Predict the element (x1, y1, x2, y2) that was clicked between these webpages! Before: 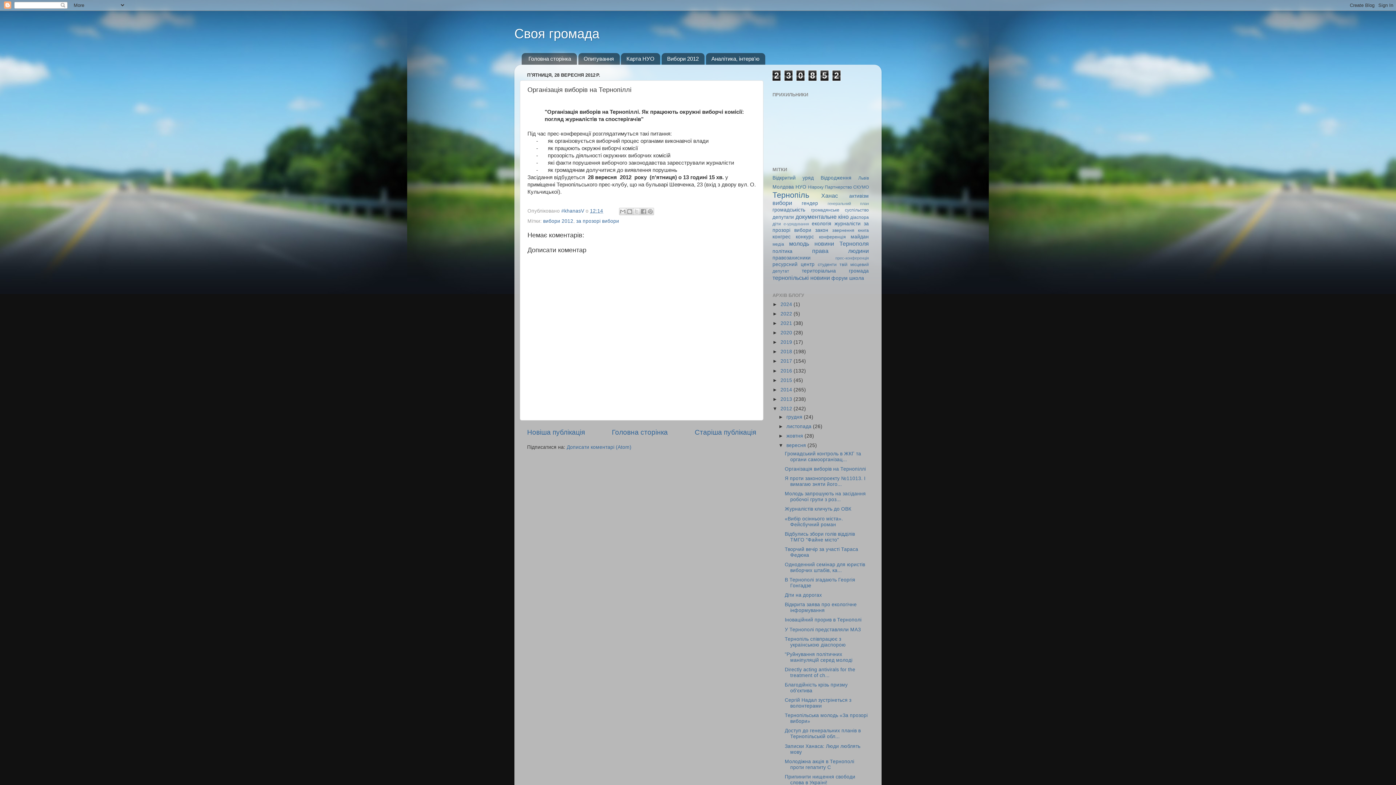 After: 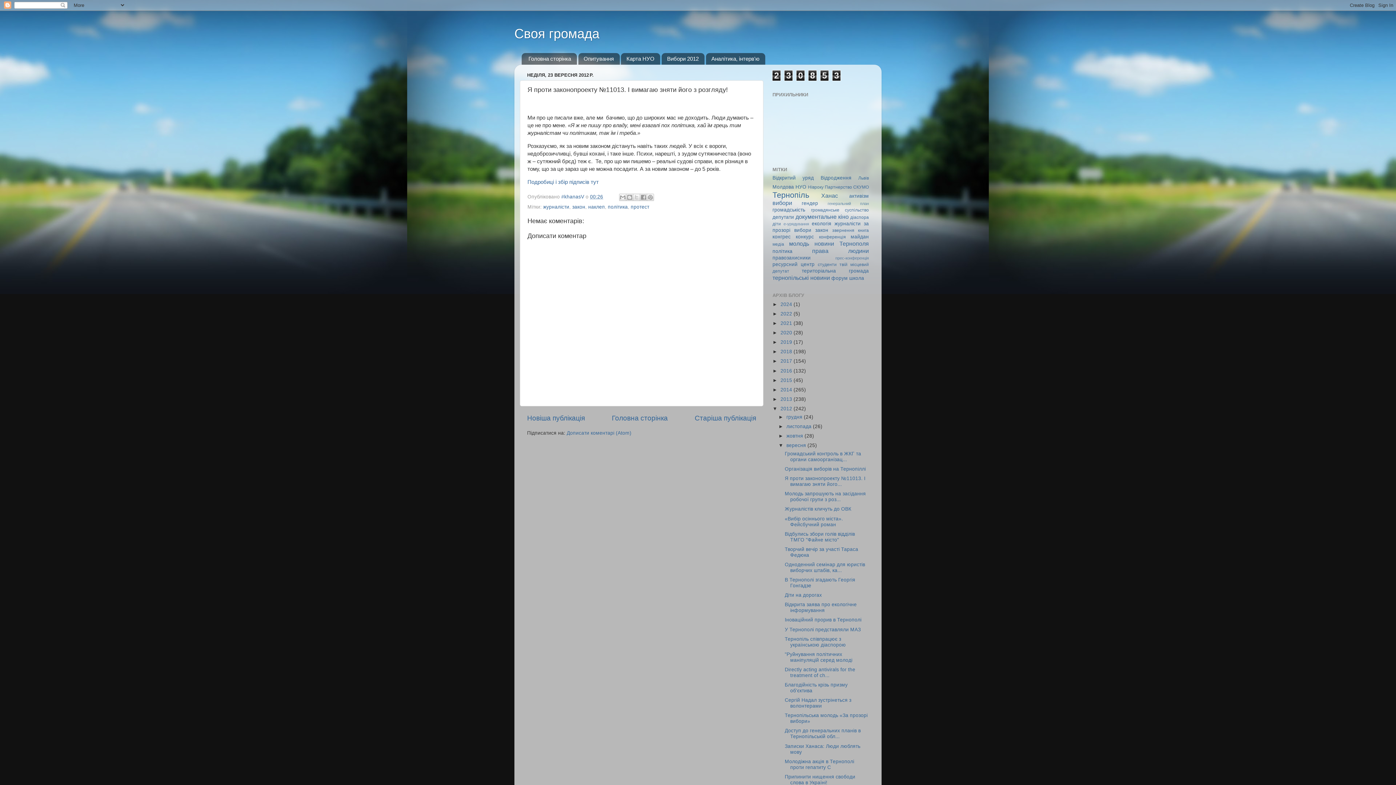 Action: bbox: (694, 428, 756, 436) label: Старіша публікація